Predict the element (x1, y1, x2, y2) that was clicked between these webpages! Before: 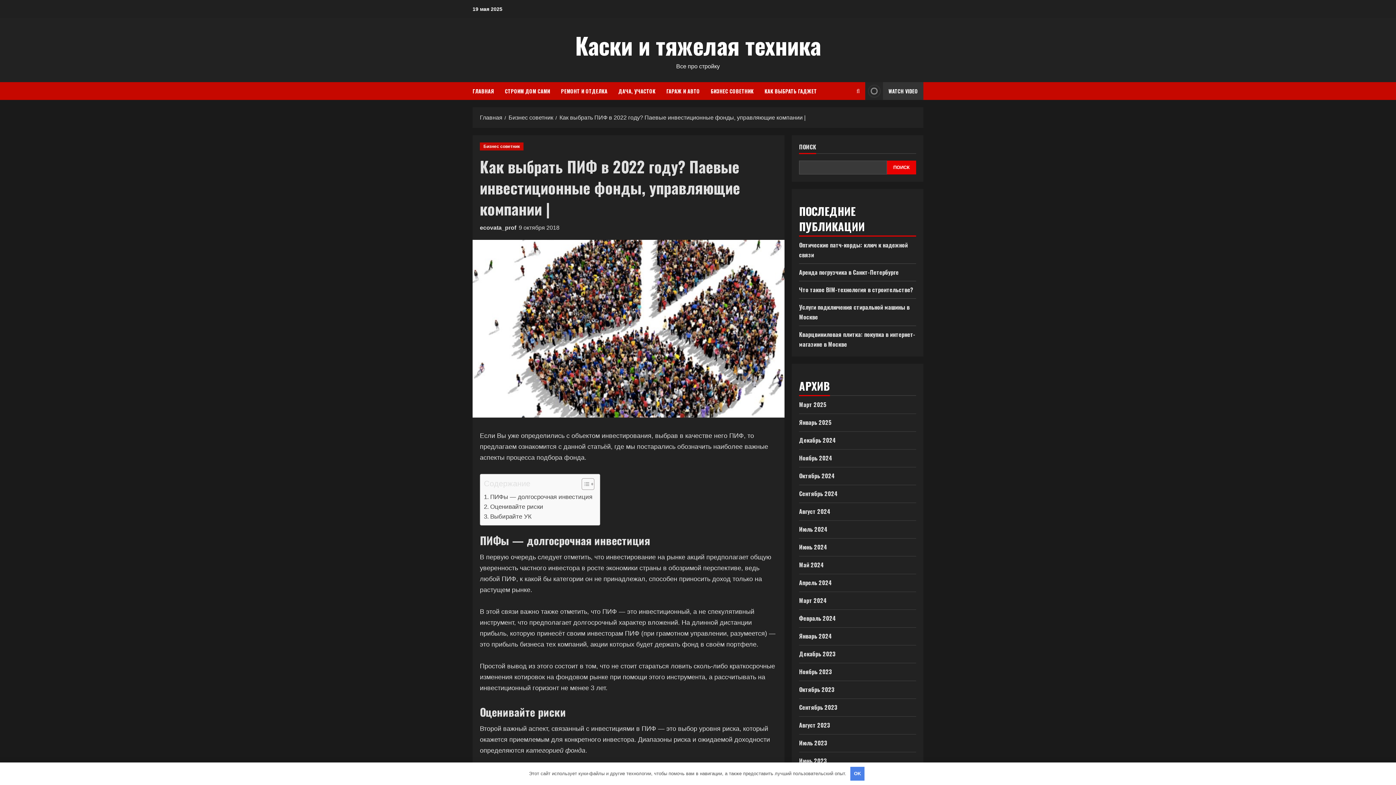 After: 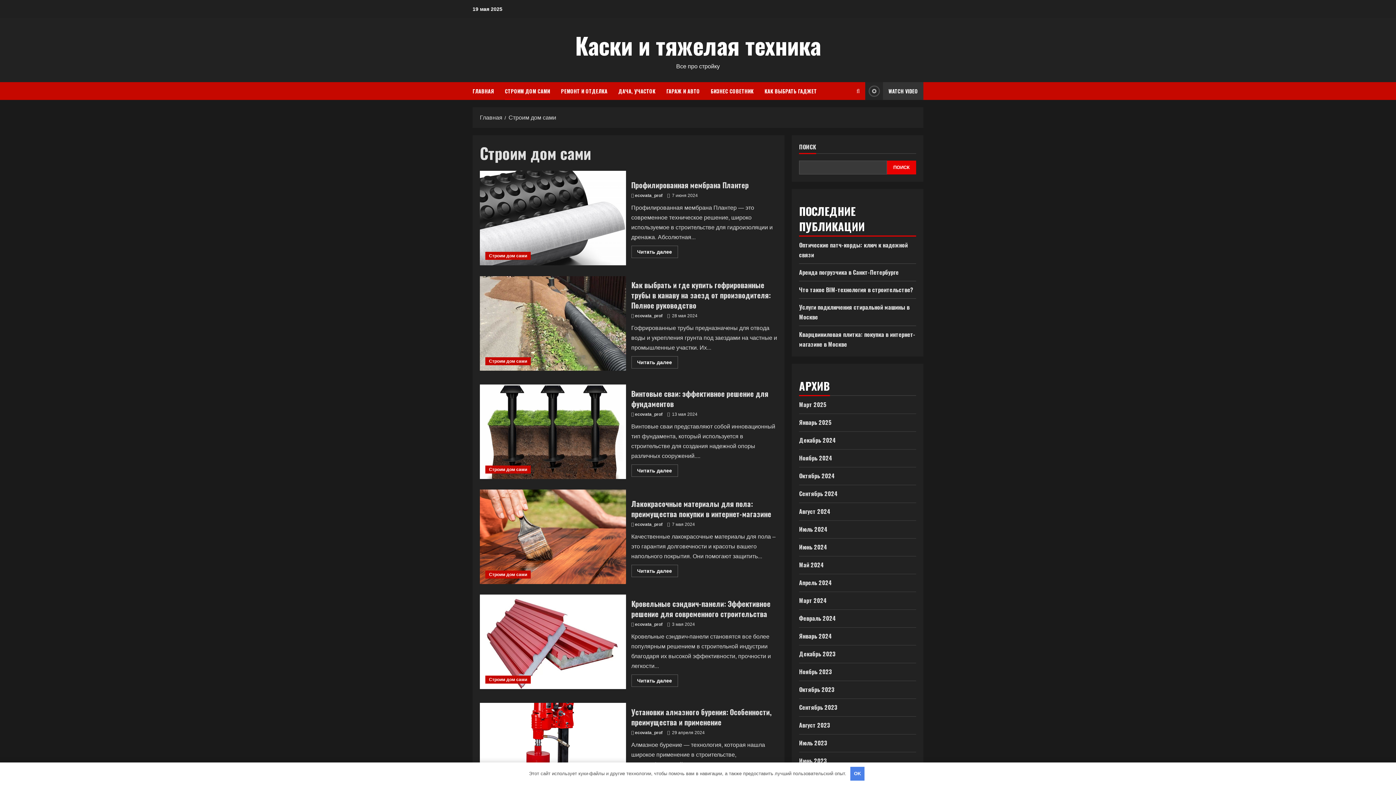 Action: bbox: (499, 82, 555, 100) label: СТРОИМ ДОМ САМИ